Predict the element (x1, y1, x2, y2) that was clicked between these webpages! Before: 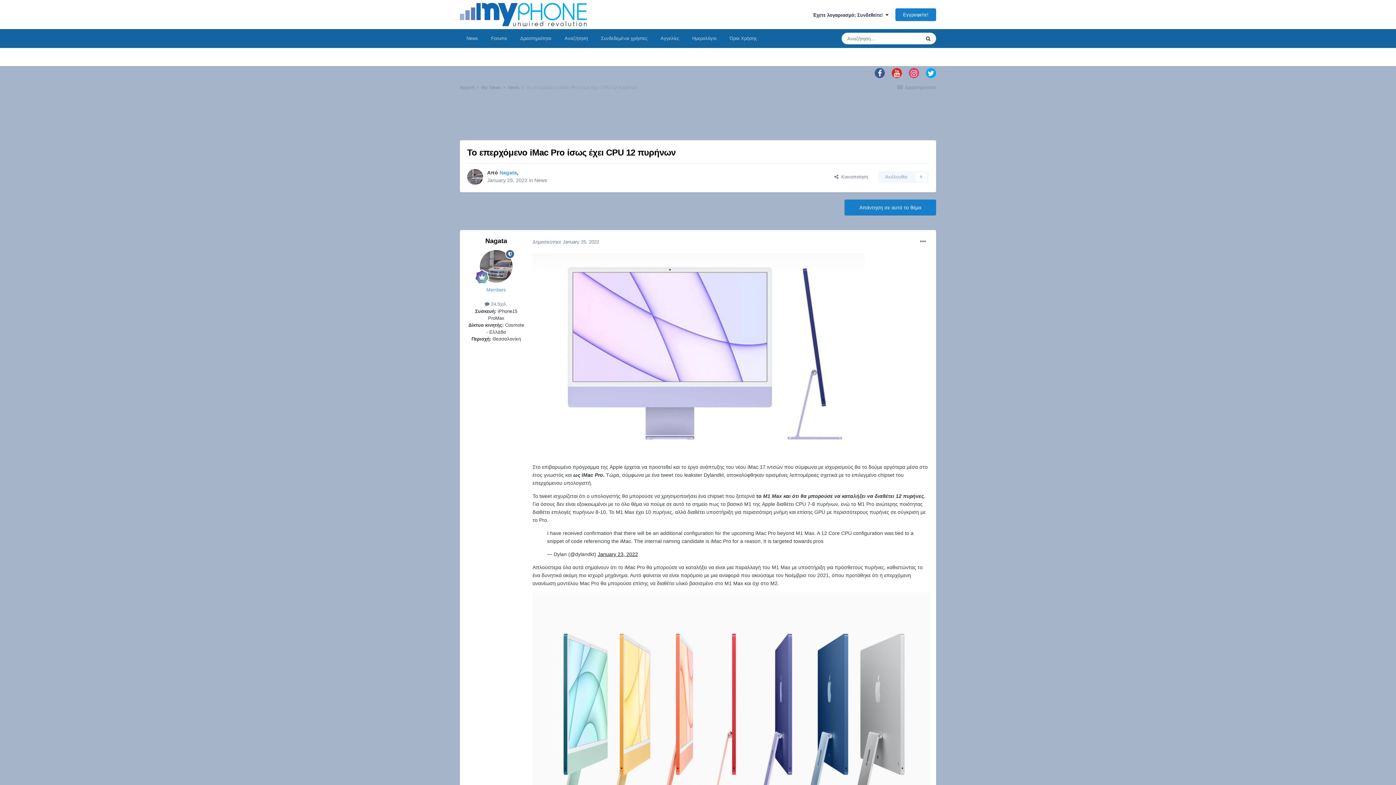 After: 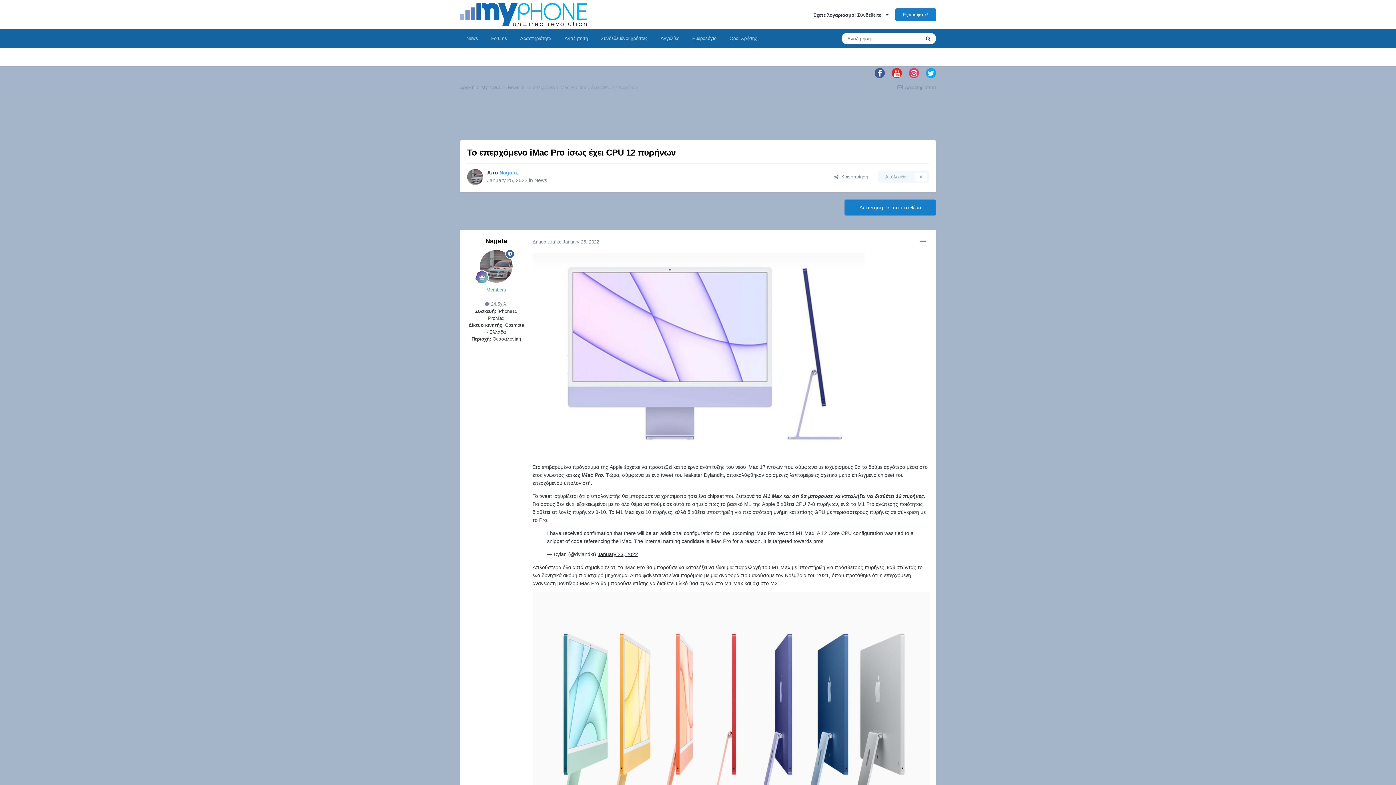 Action: bbox: (892, 67, 902, 78)